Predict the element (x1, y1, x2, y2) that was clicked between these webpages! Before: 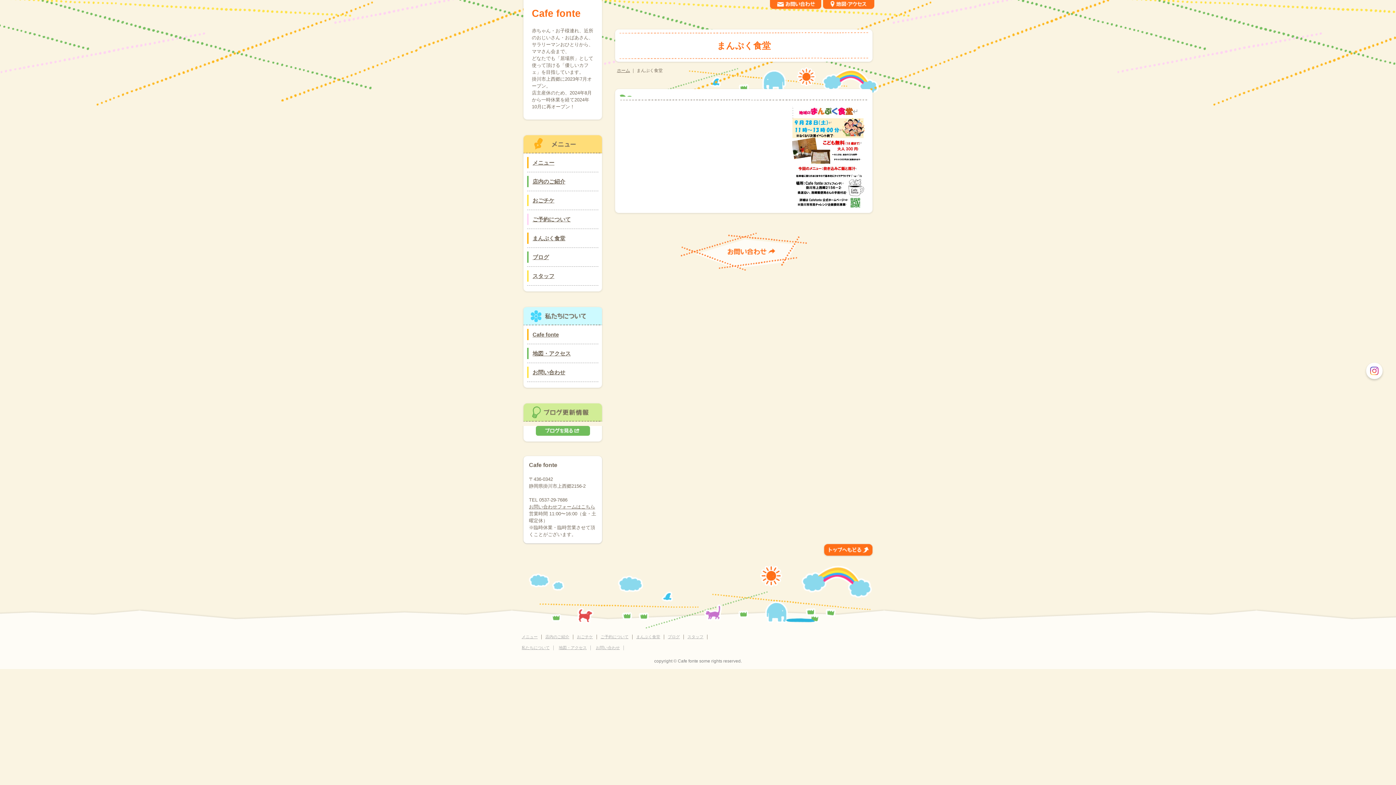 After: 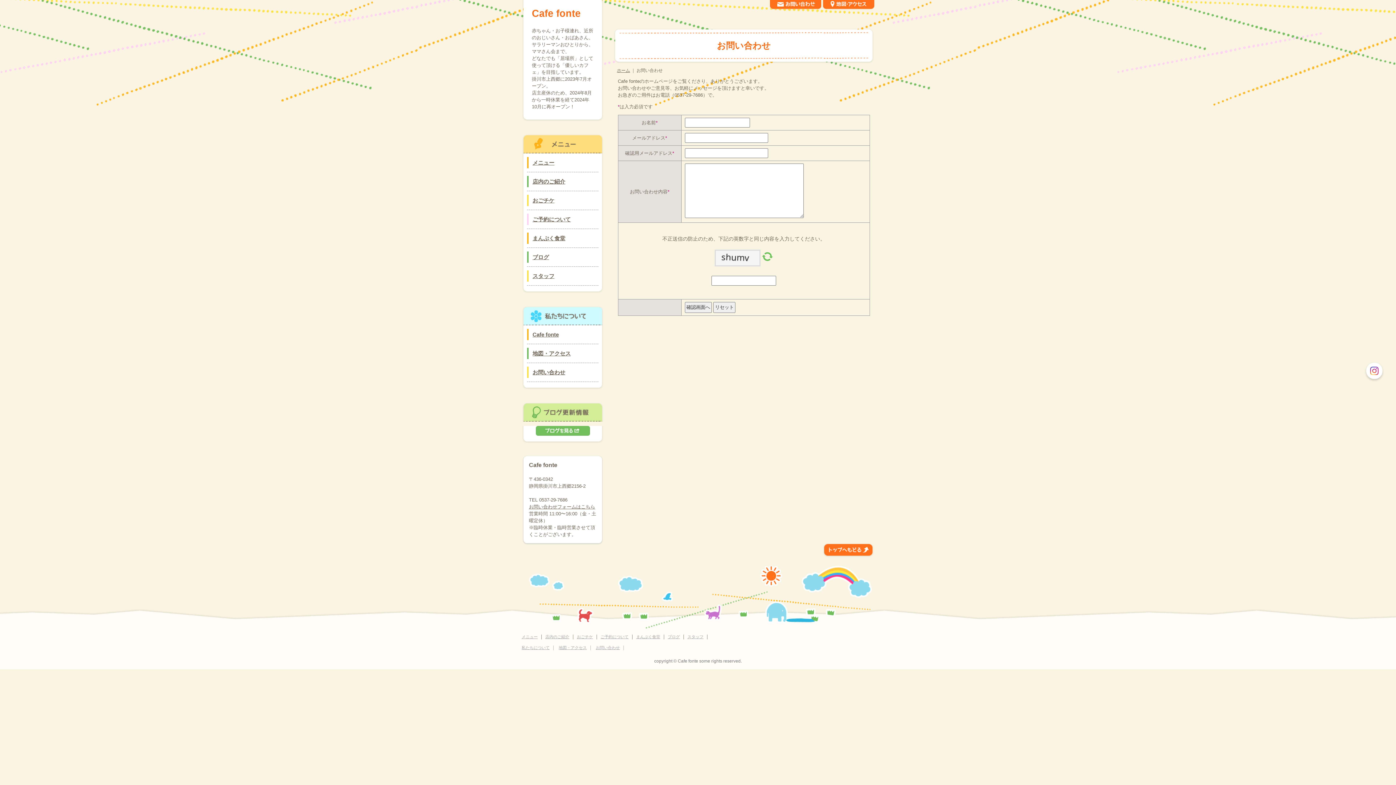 Action: bbox: (770, 1, 821, 6)